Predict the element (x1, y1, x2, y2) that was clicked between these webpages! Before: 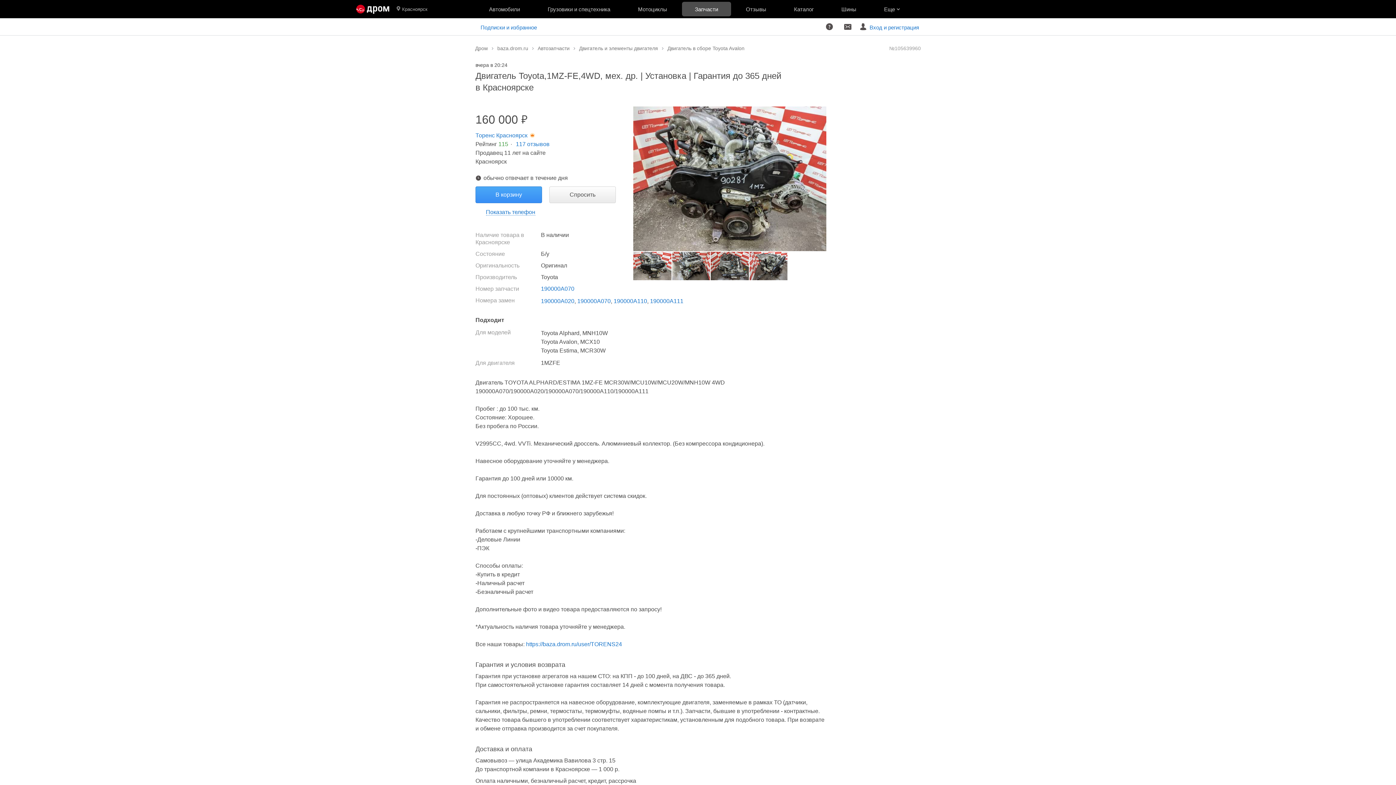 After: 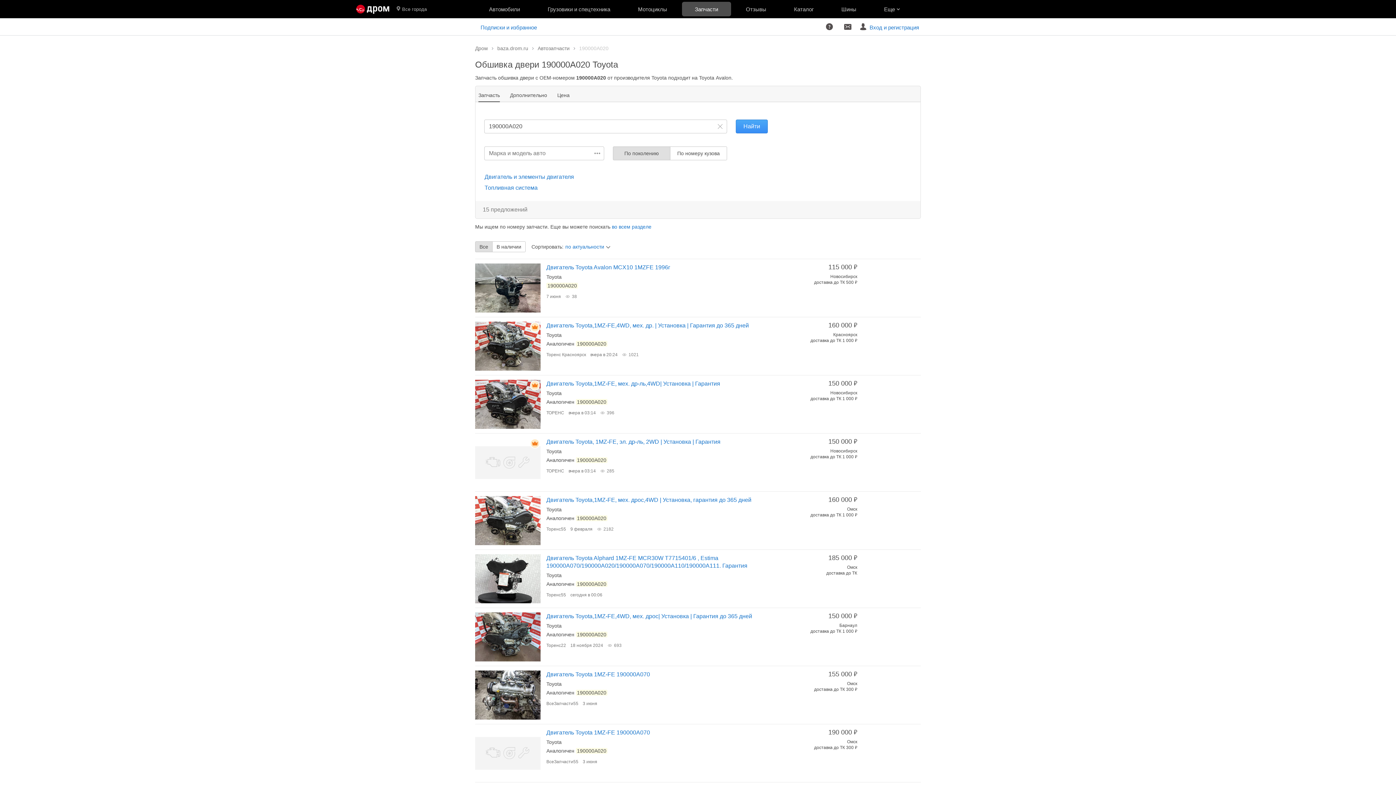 Action: bbox: (541, 298, 574, 304) label: 190000A020